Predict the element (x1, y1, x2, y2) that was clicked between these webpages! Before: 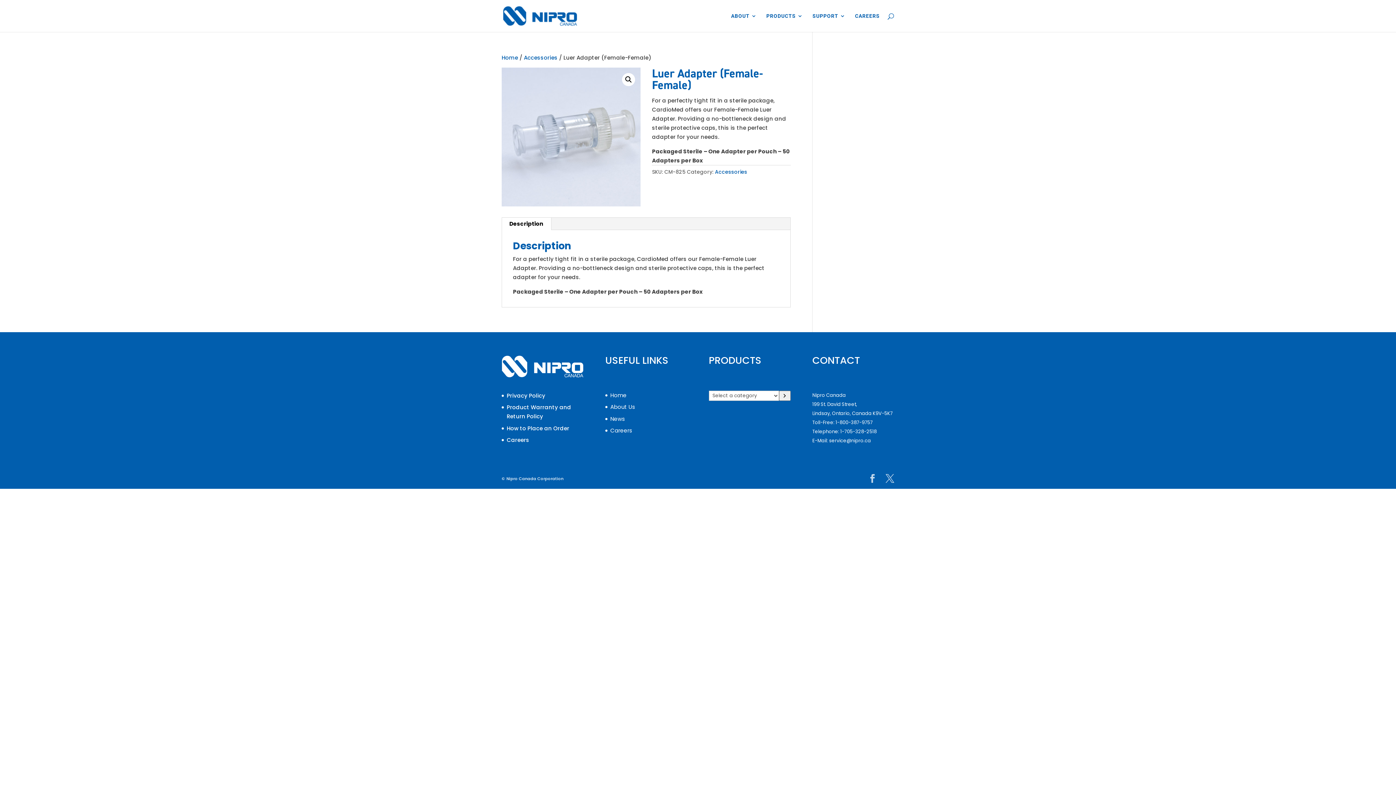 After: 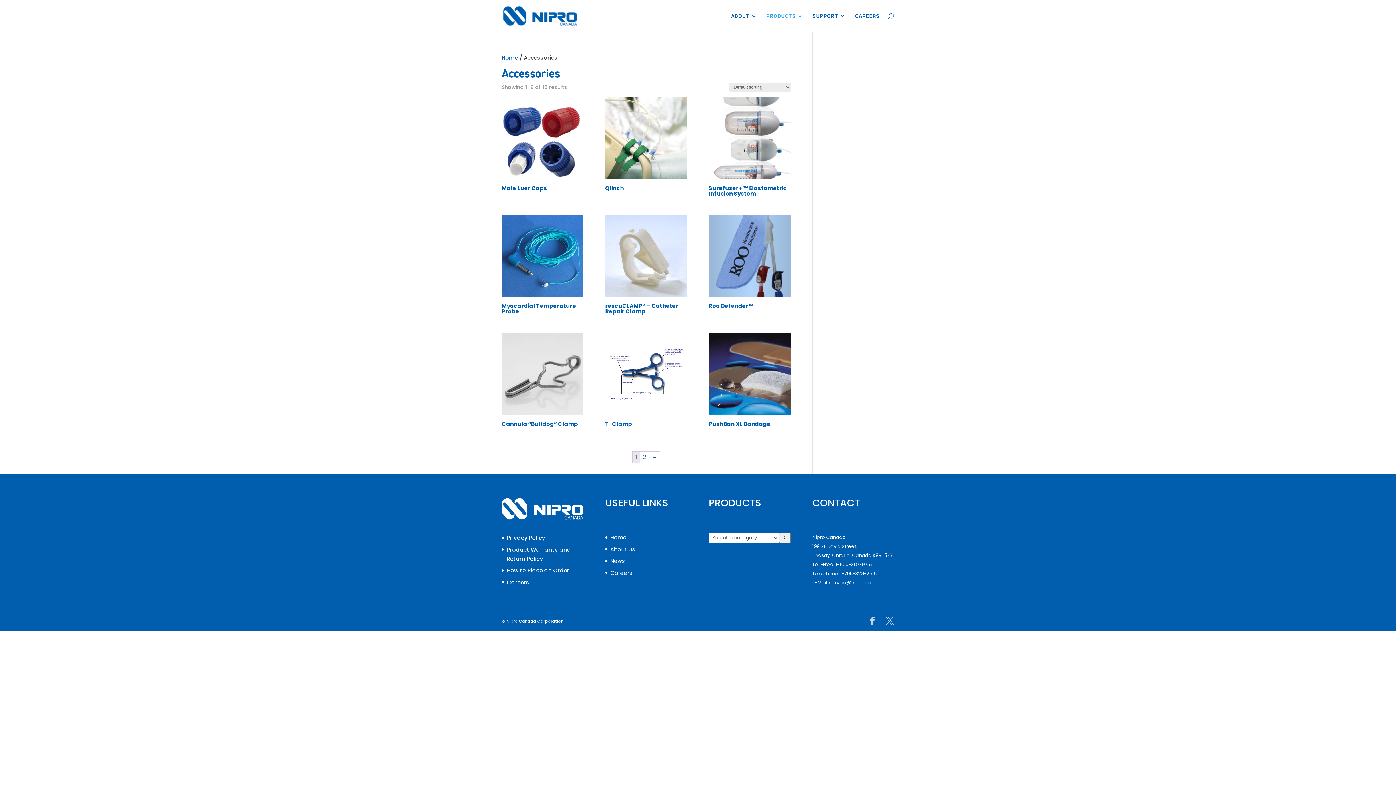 Action: label: Accessories bbox: (715, 168, 747, 175)